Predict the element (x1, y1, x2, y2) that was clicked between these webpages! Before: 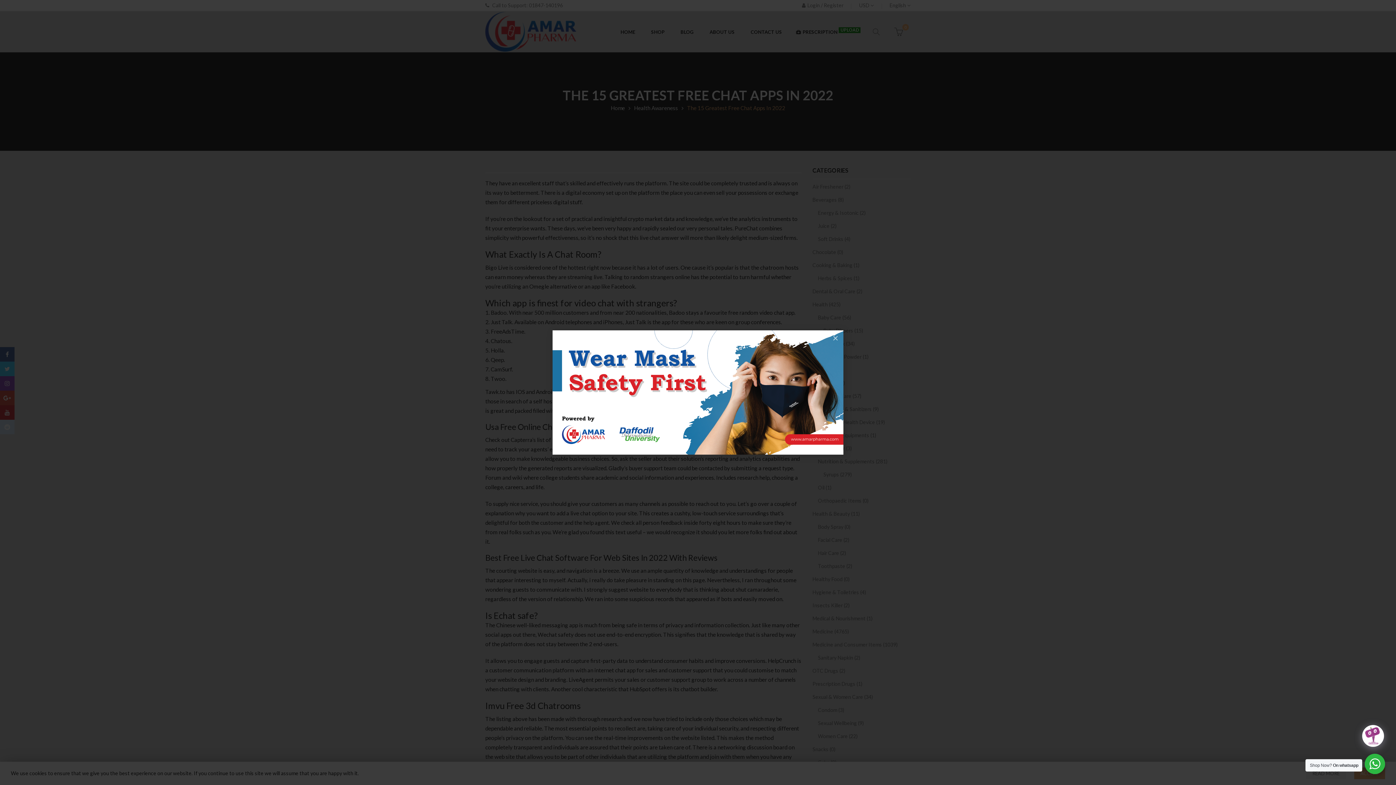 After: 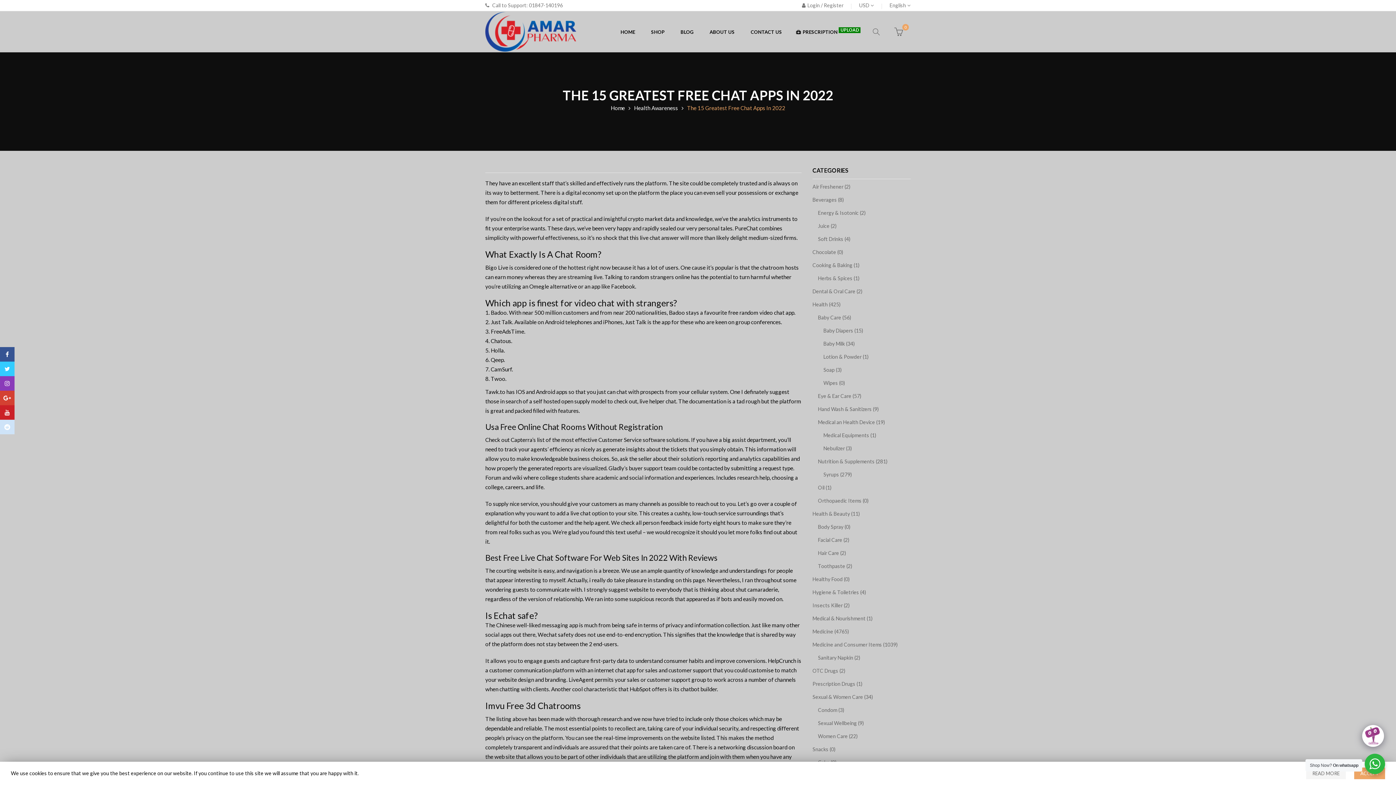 Action: bbox: (827, 330, 843, 346) label: ×